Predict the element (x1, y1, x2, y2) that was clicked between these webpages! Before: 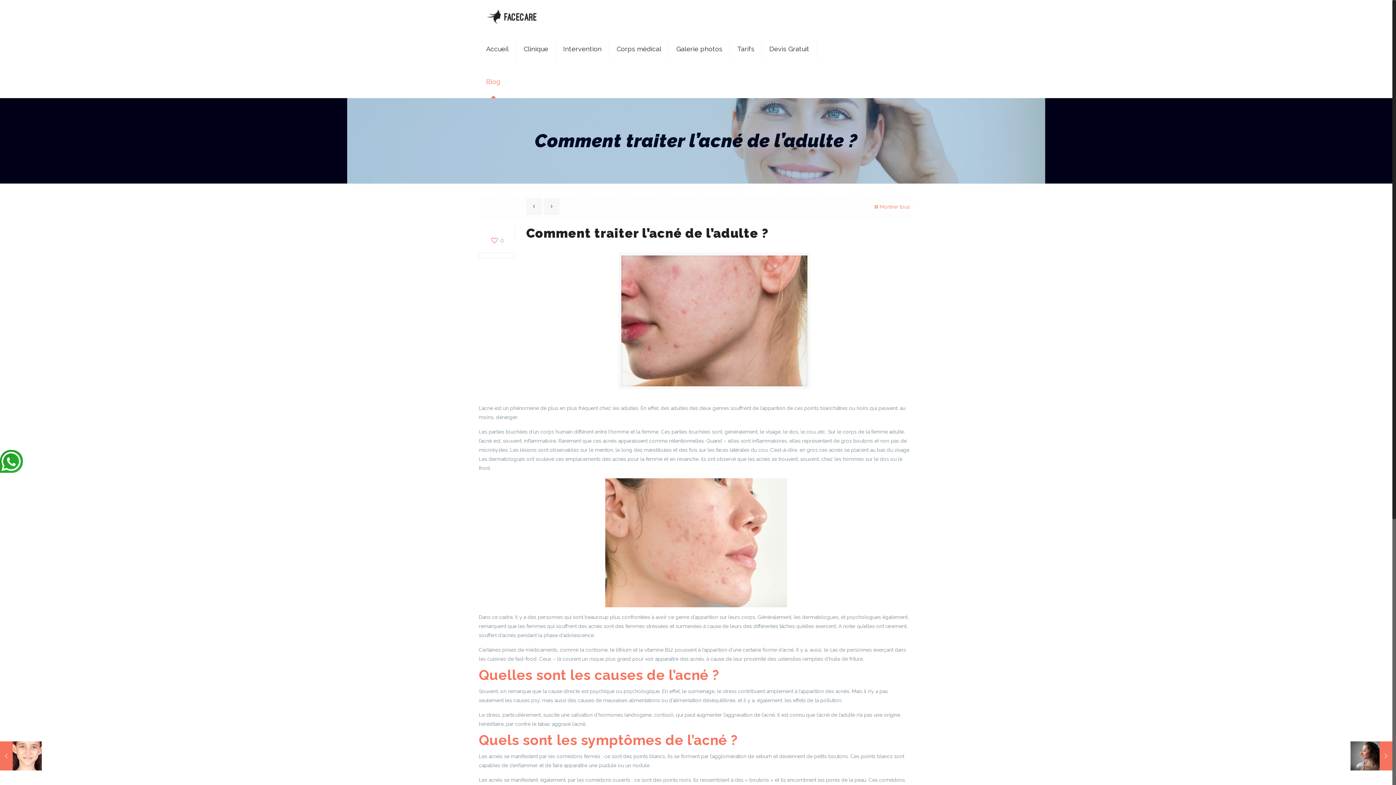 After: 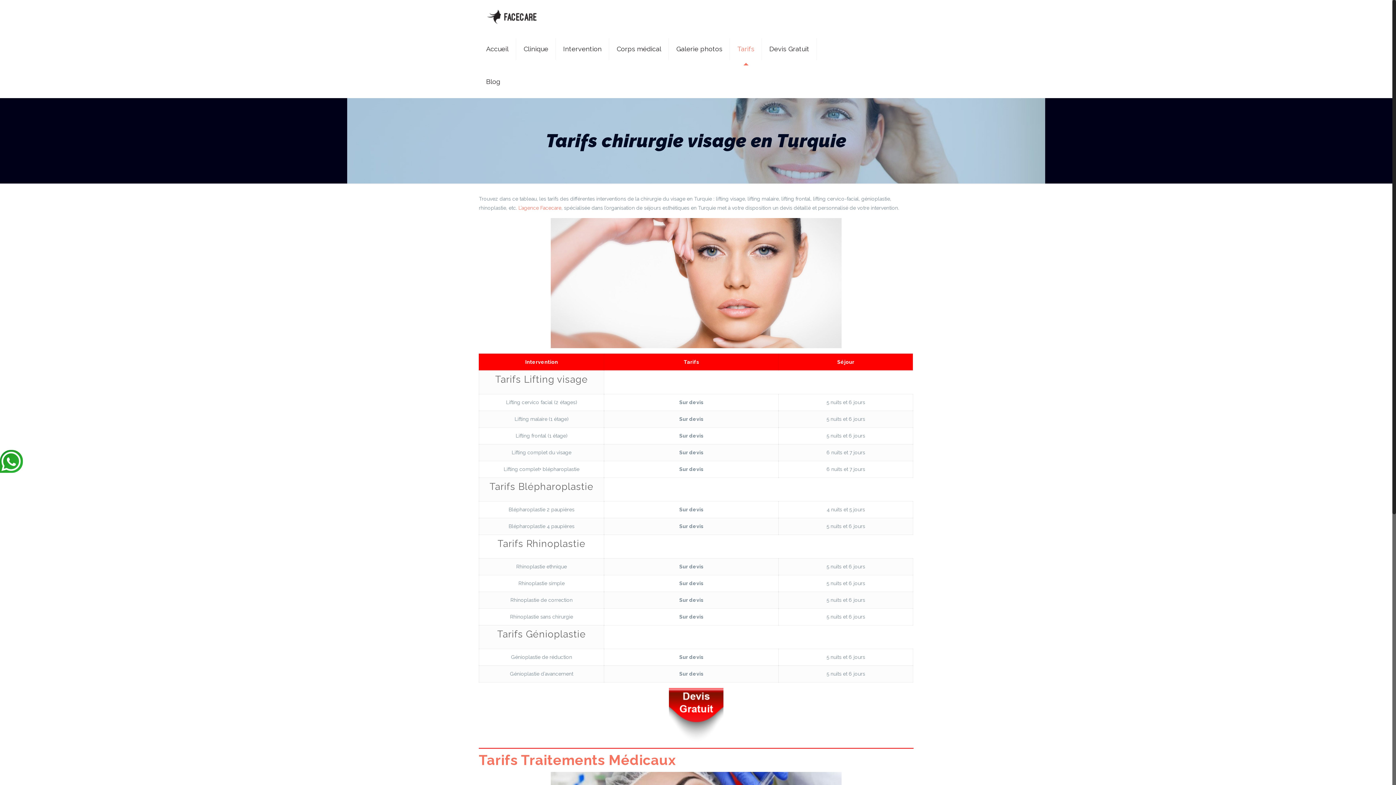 Action: label: Tarifs bbox: (730, 32, 762, 65)